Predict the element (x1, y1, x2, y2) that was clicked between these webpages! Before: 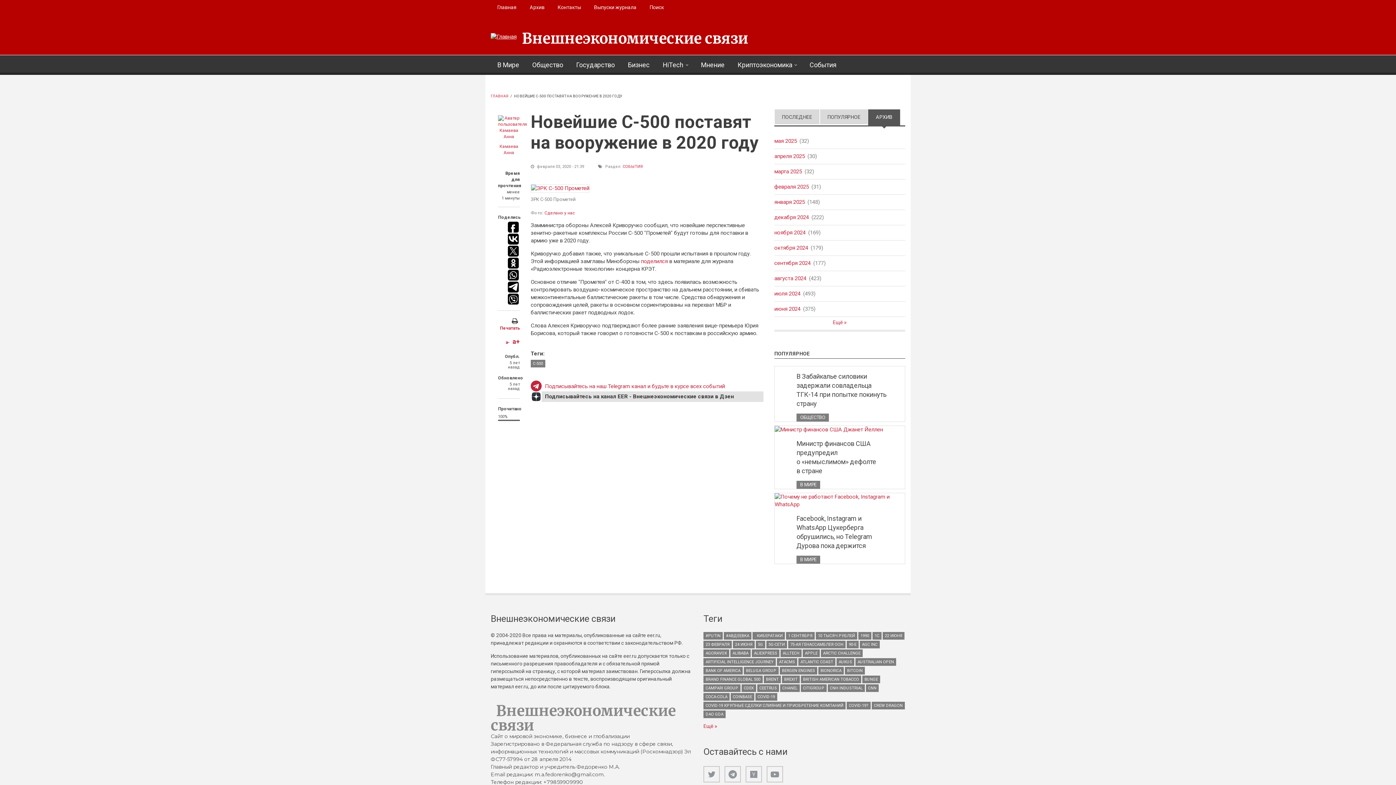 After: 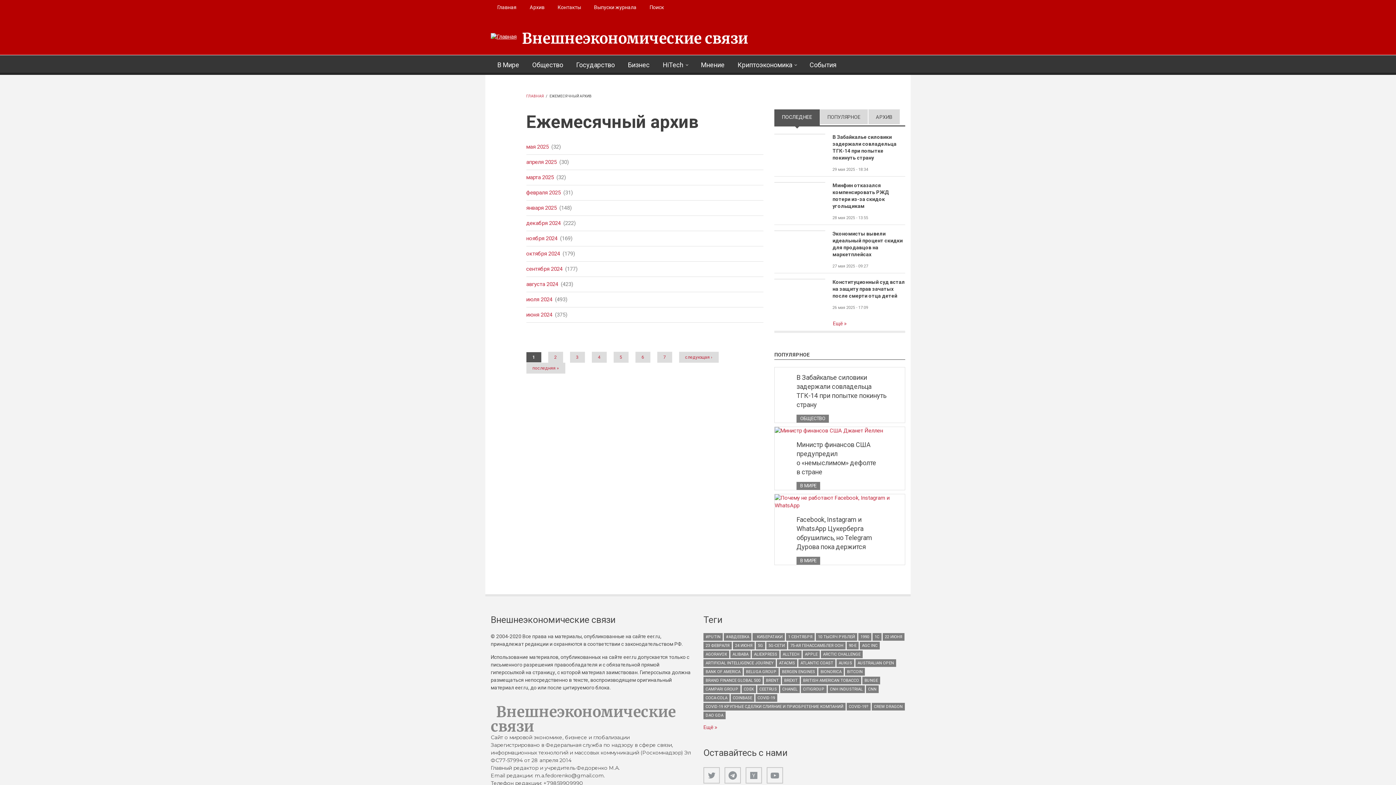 Action: bbox: (774, 318, 905, 326) label: Ещё 